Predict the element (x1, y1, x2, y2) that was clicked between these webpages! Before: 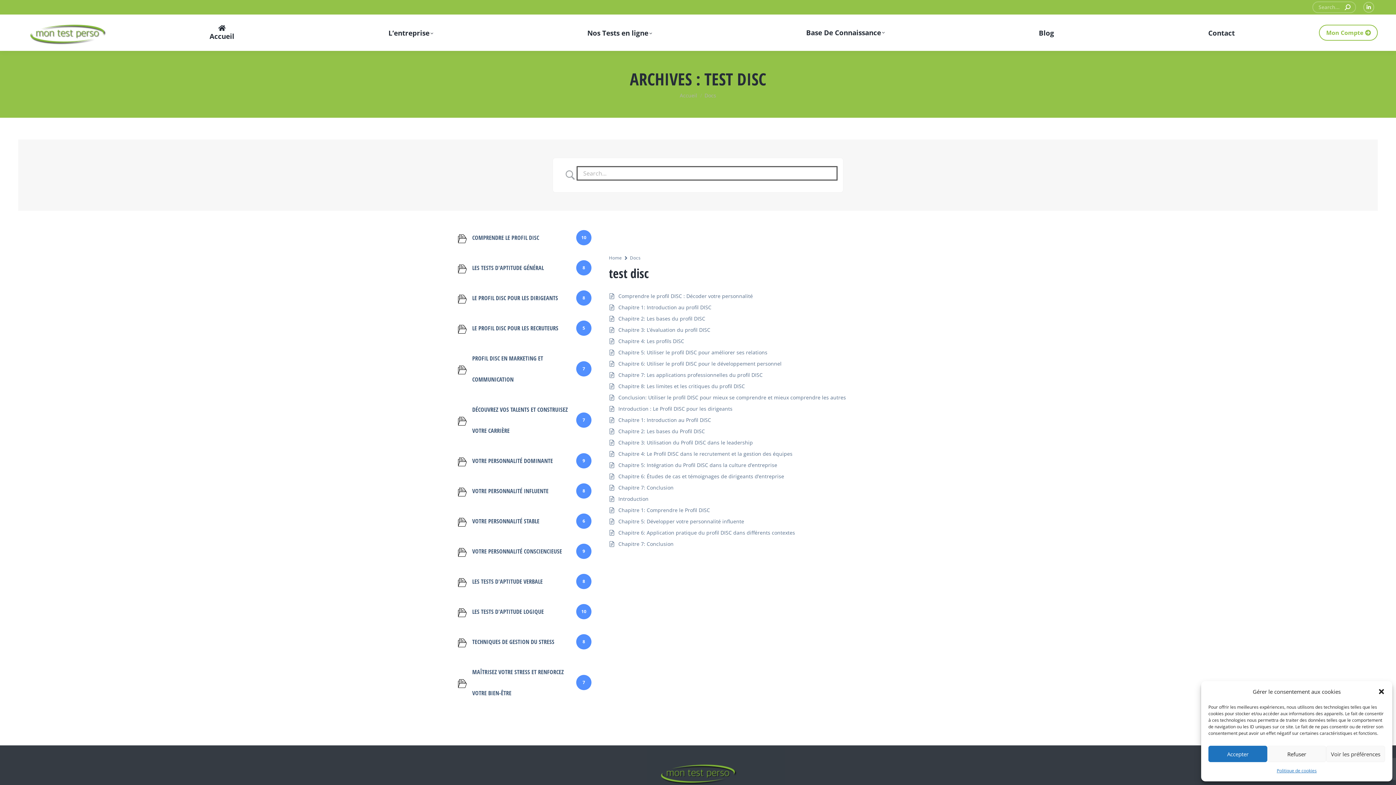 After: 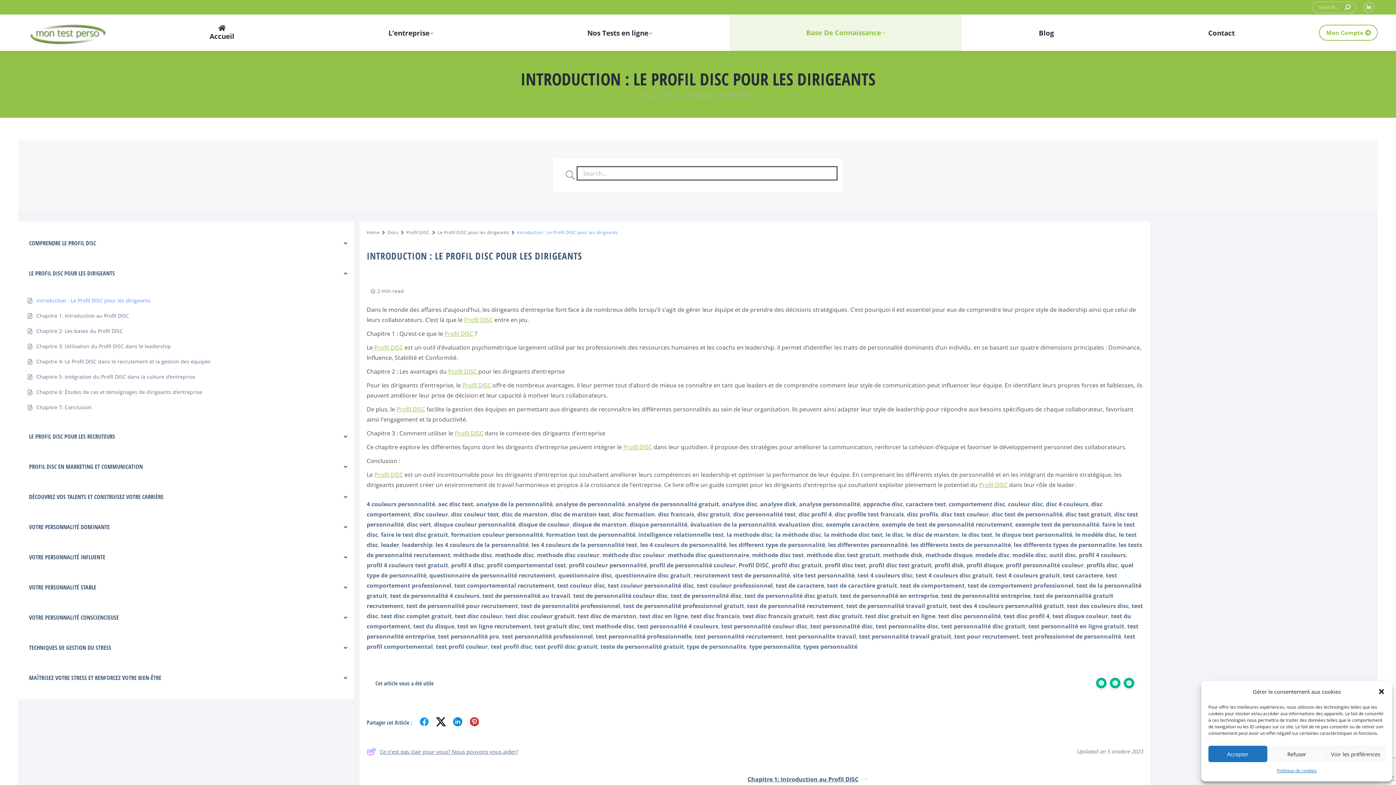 Action: label: Introduction : Le Profil DISC pour les dirigeants bbox: (618, 405, 732, 412)